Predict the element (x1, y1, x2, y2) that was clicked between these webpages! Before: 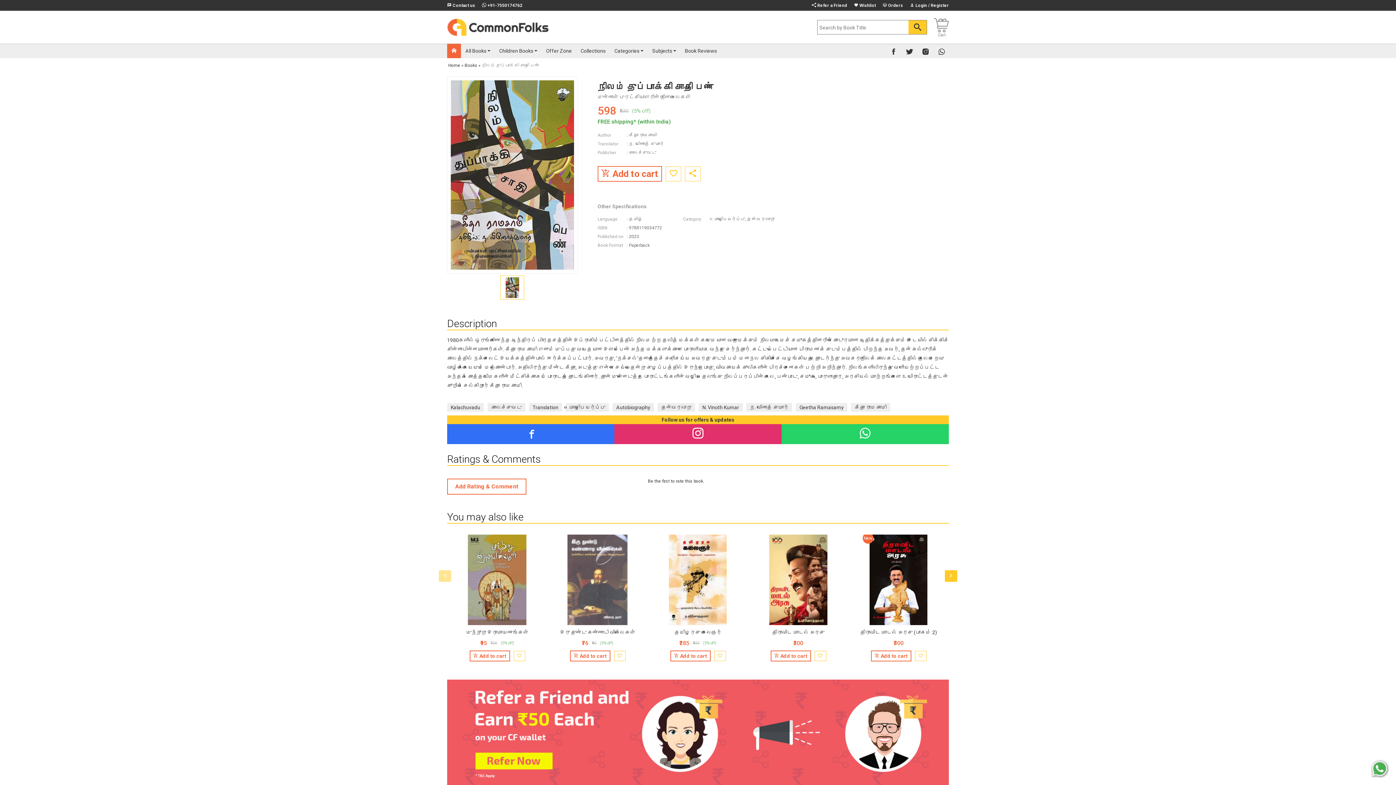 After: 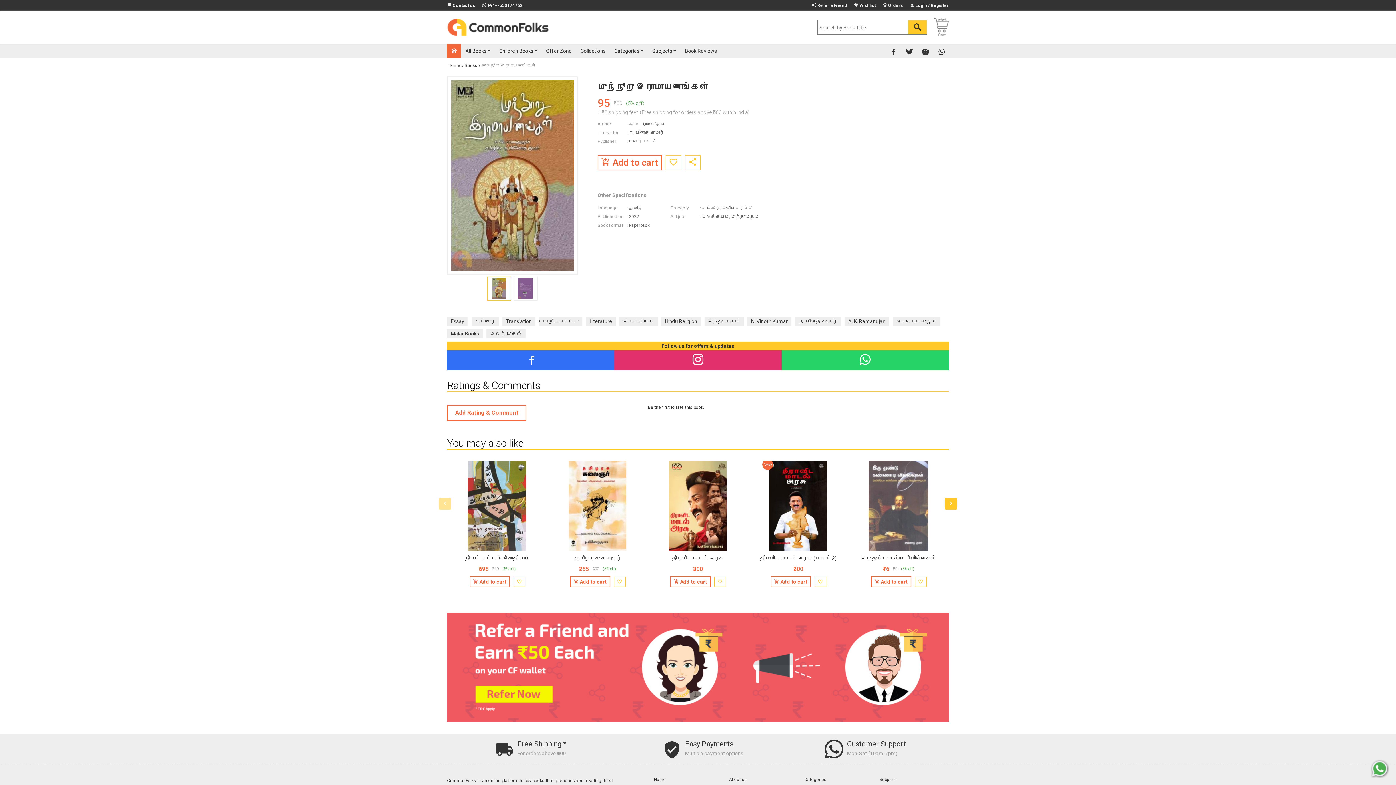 Action: bbox: (466, 629, 528, 635) label: முந்நூறு இராமாயணங்கள்